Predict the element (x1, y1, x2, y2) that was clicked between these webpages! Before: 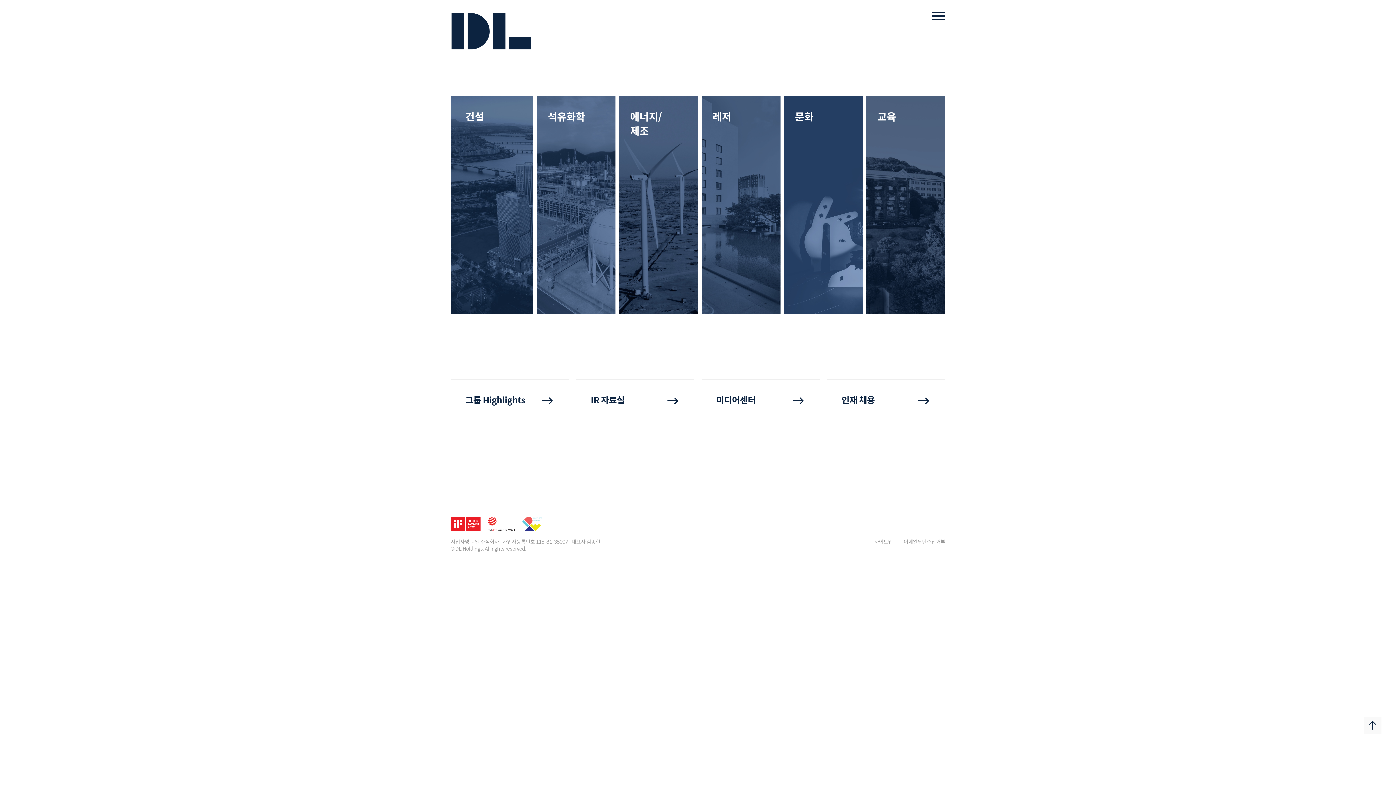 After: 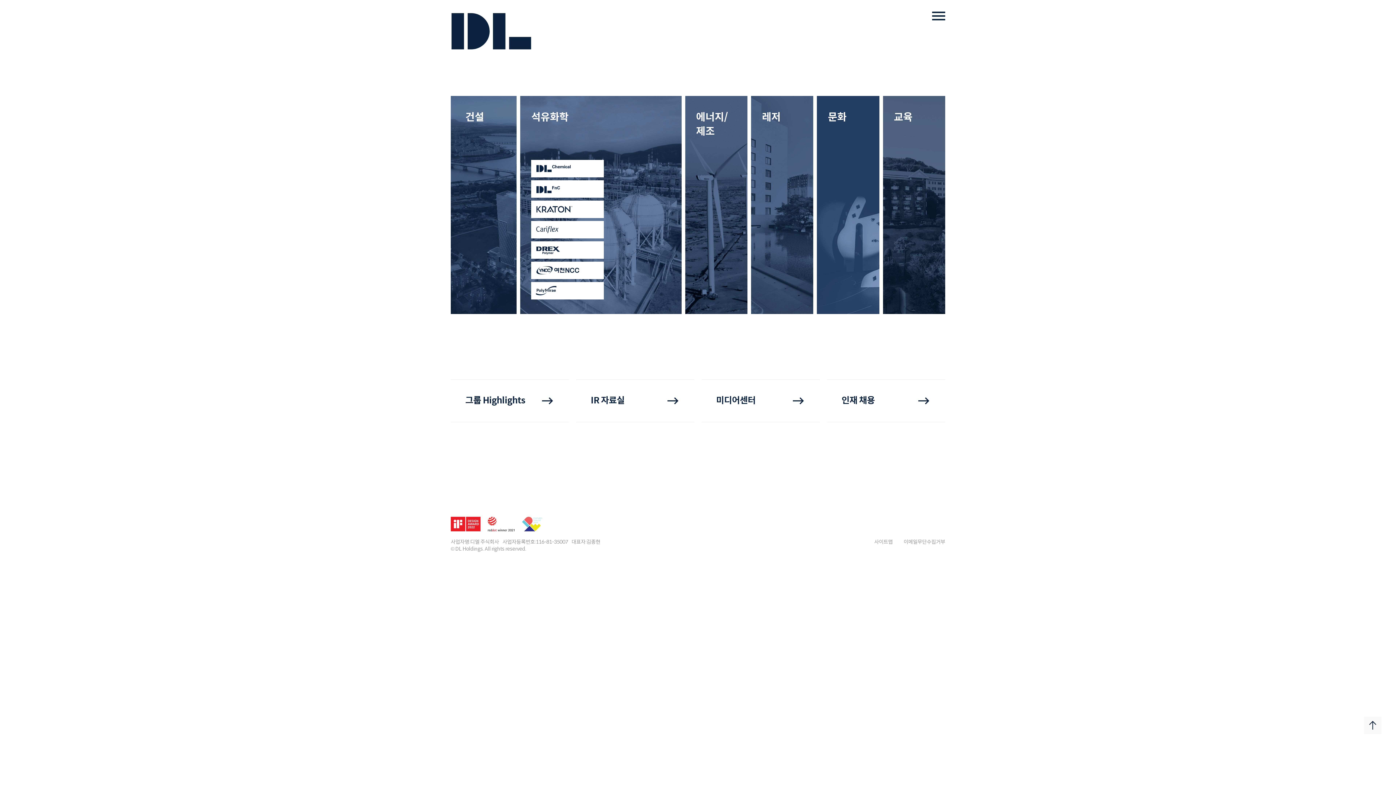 Action: bbox: (547, 160, 584, 177)